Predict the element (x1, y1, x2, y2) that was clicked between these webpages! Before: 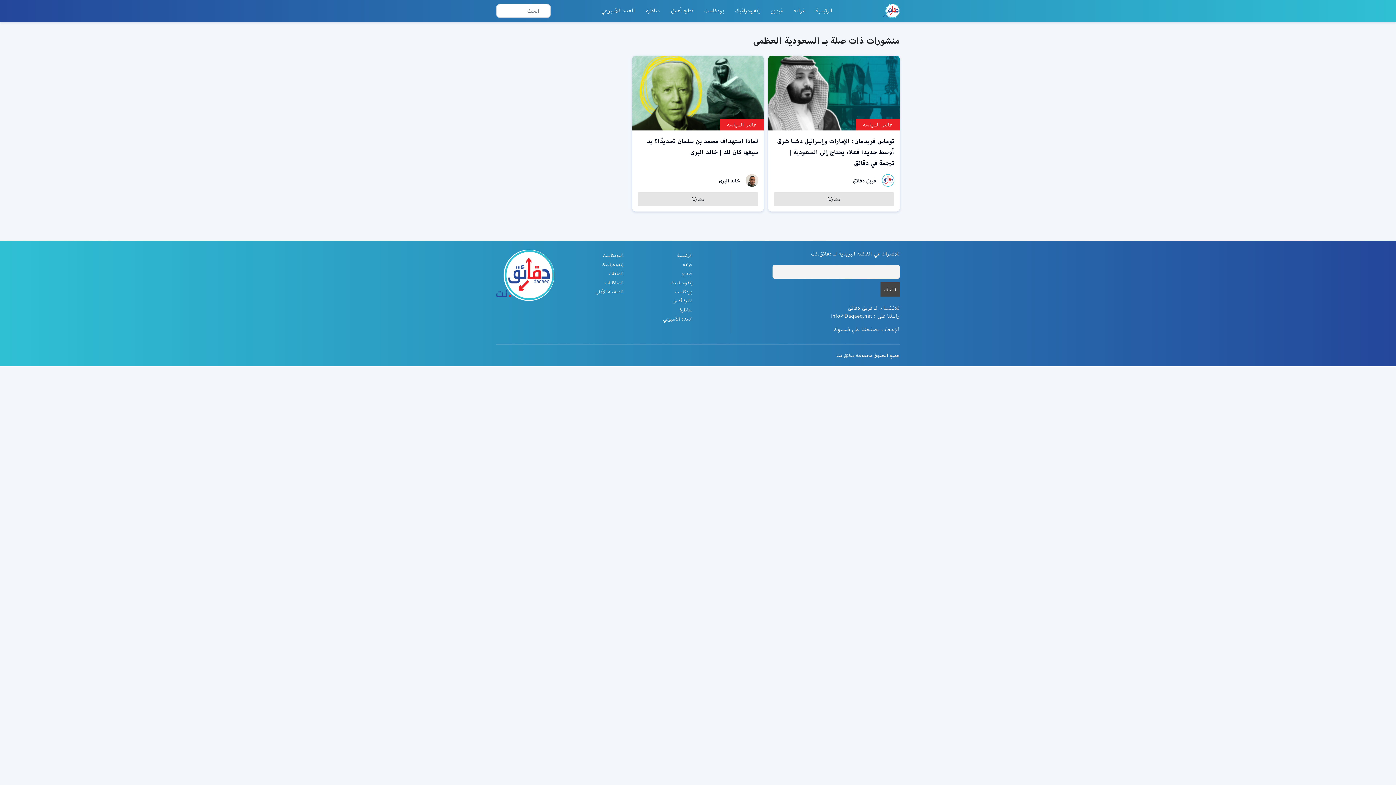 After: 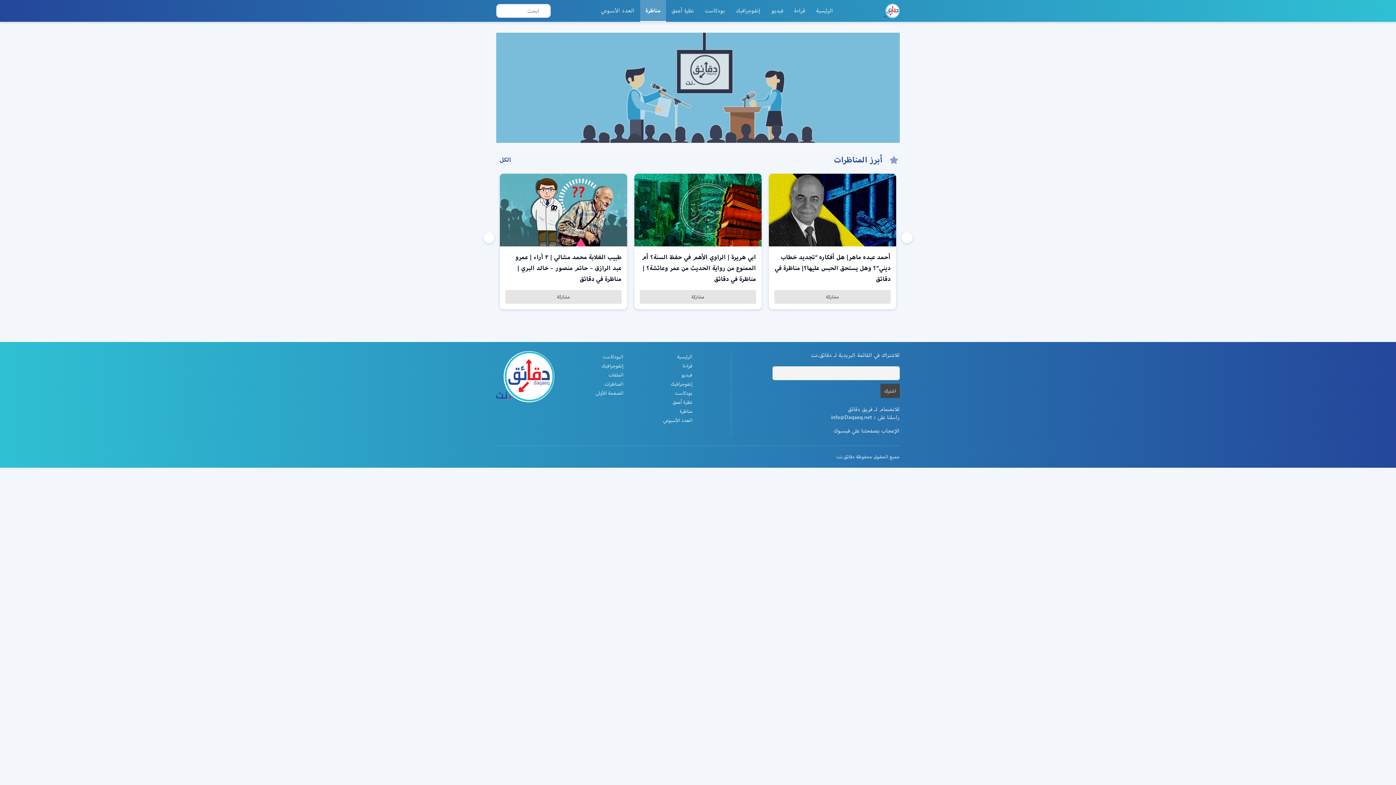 Action: label: مناظرة bbox: (634, 306, 692, 313)